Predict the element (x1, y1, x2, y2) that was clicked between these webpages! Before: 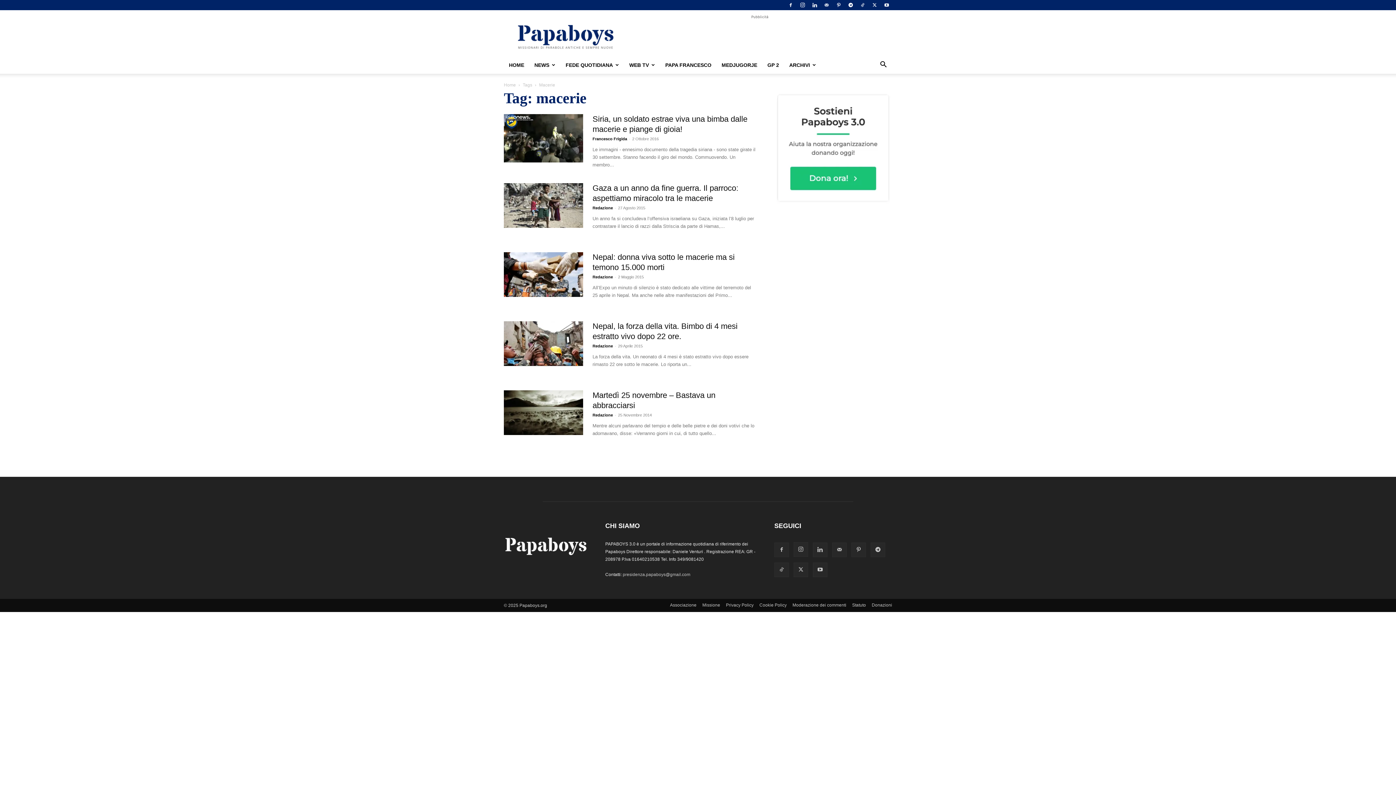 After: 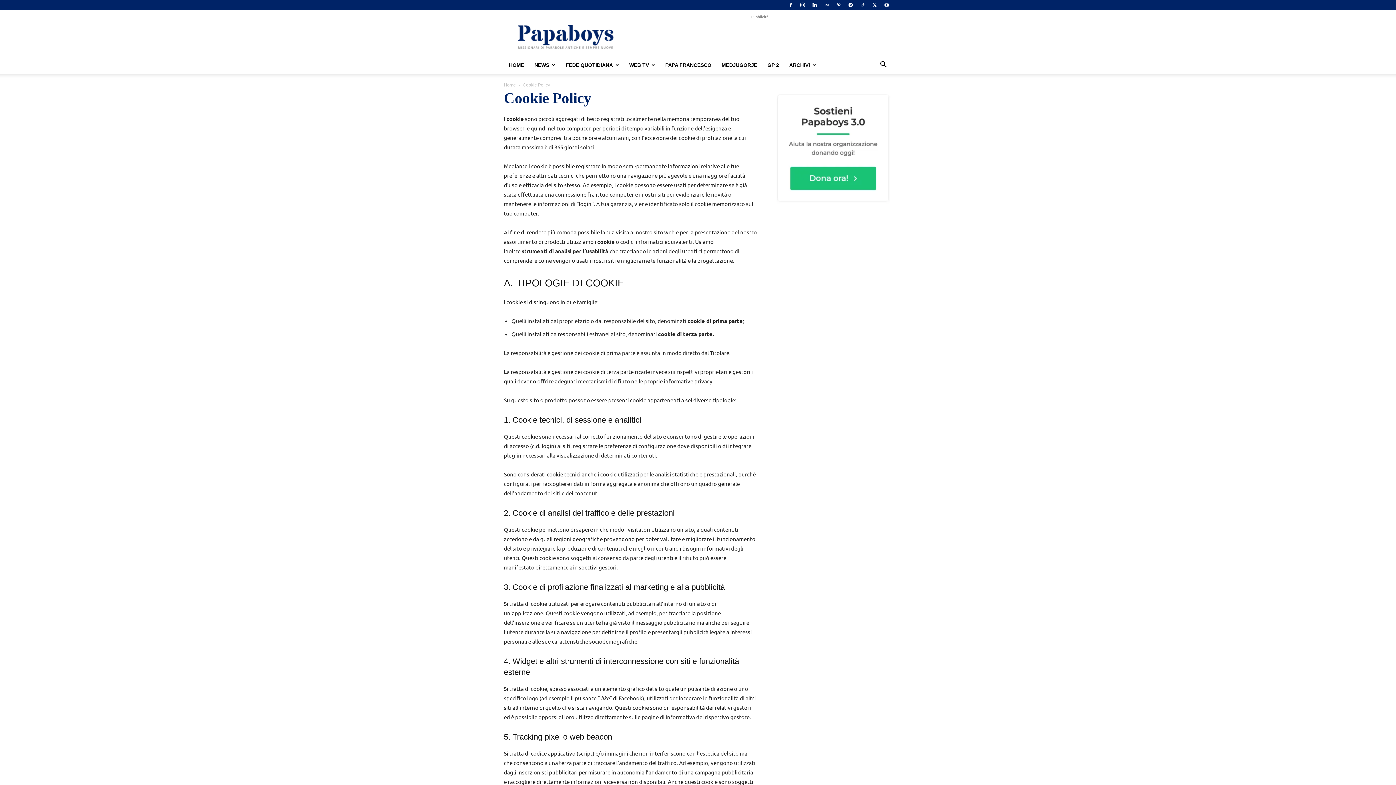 Action: bbox: (759, 602, 786, 608) label: Cookie Policy